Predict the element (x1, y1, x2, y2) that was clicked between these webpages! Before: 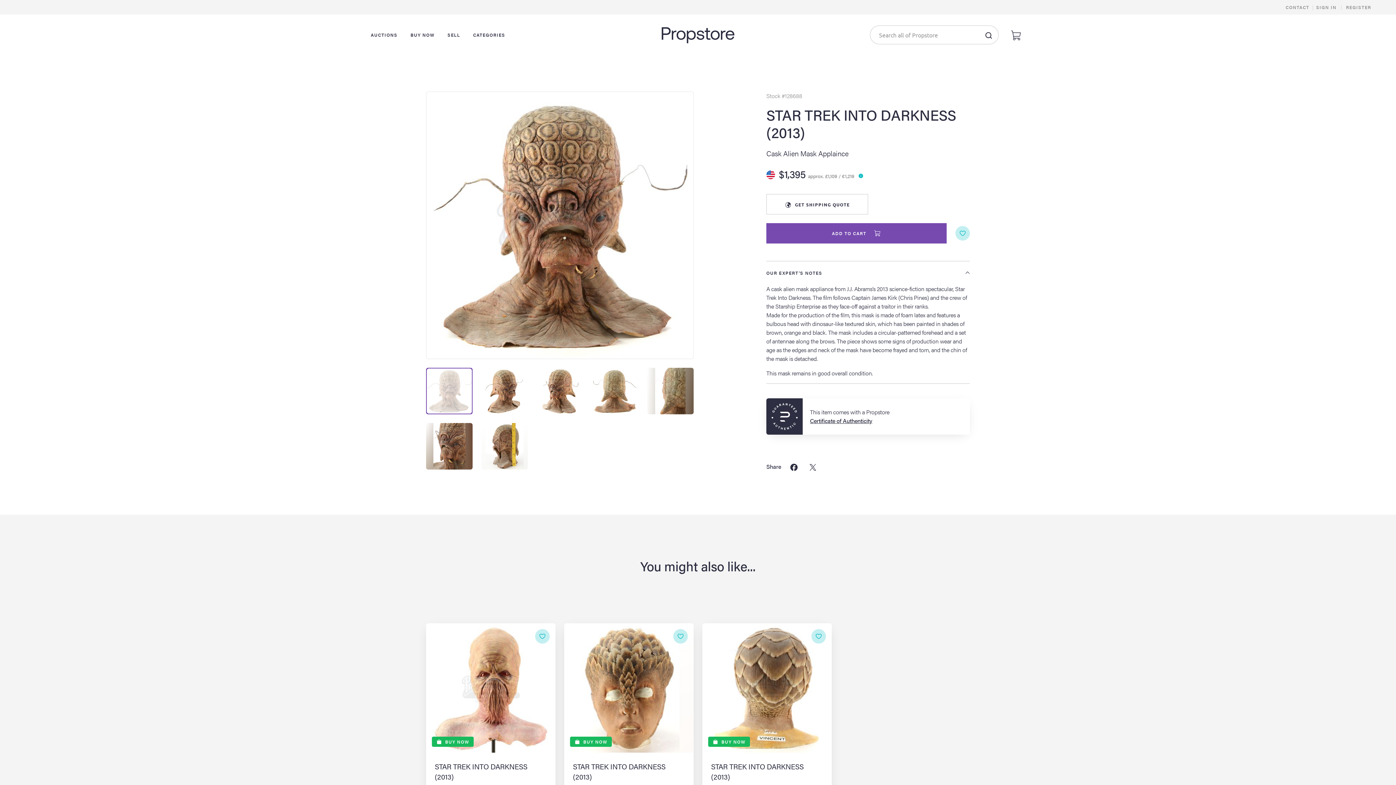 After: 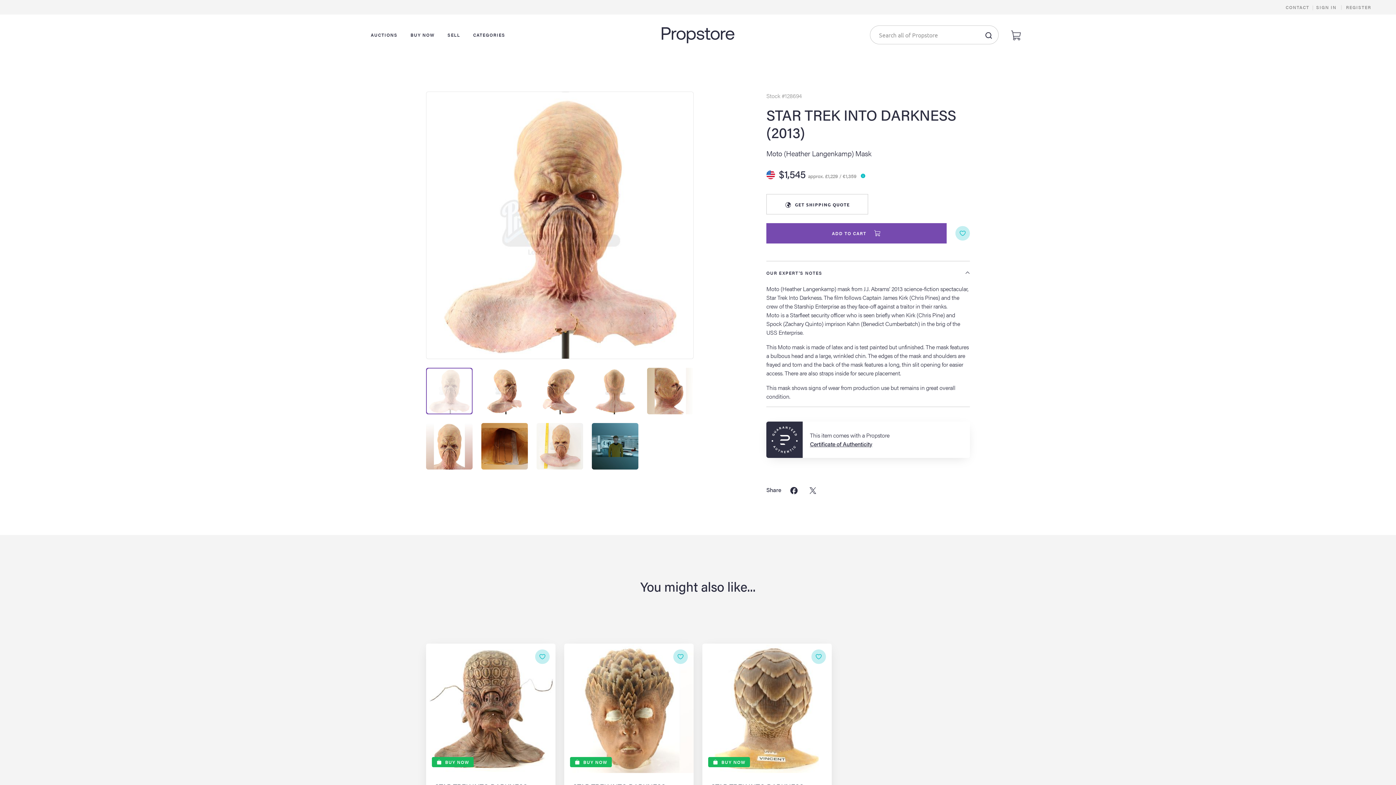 Action: bbox: (426, 623, 555, 857) label:  BUY NOW
STAR TREK INTO DARKNESS (2013)
Moto (Heather Langenkamp) Mask
 $1,545 approx. £1,229 / €1,359
ADD TO CART 
DETAILS